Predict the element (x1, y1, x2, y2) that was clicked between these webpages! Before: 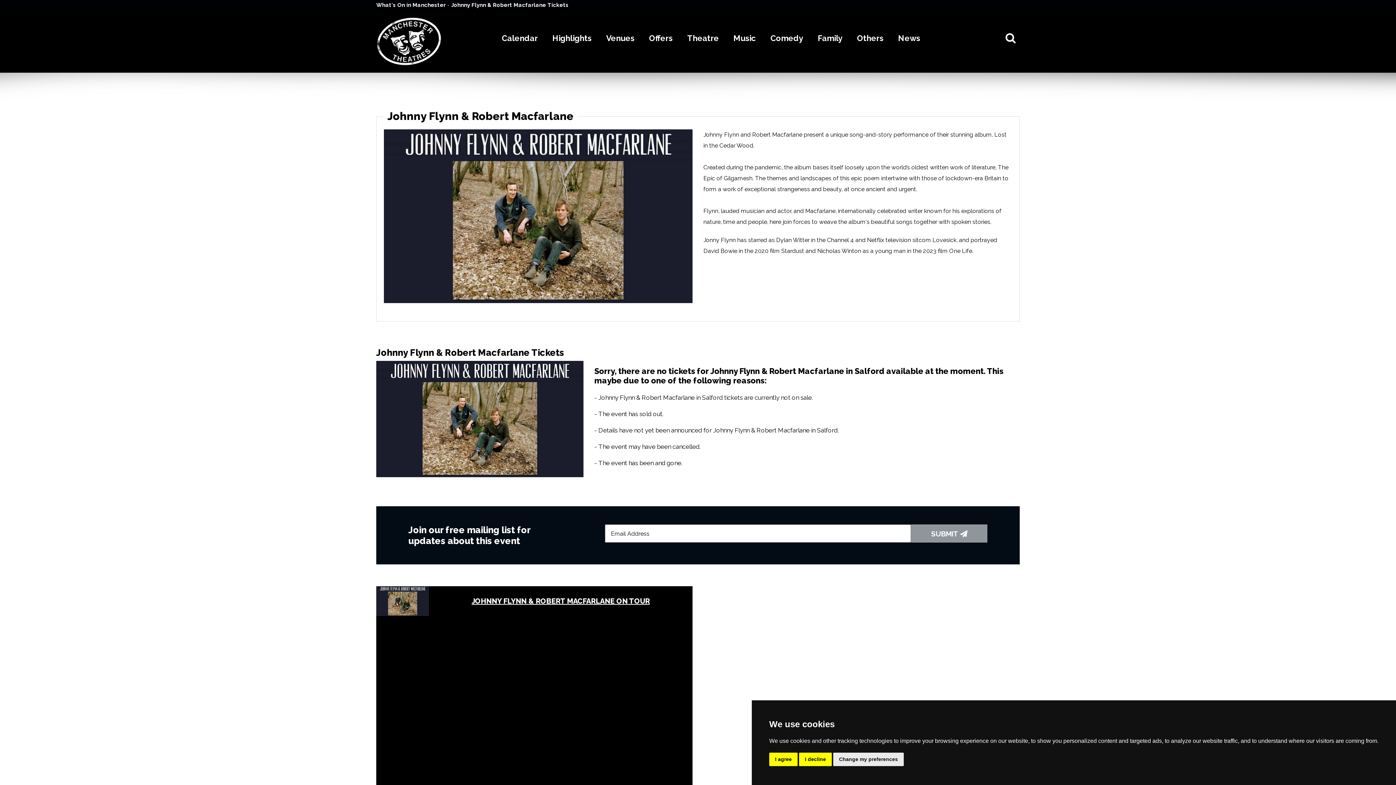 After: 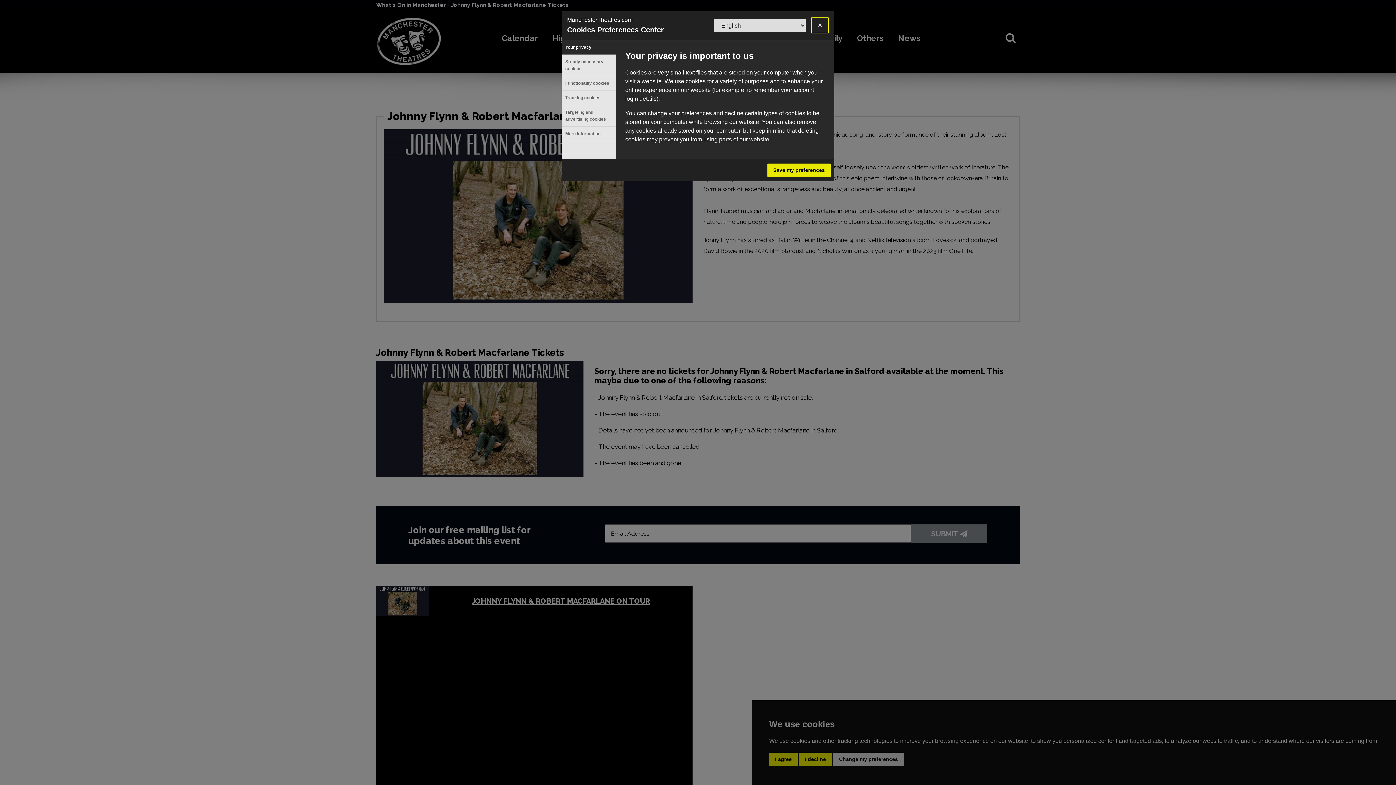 Action: bbox: (833, 753, 904, 766) label: Change my preferences